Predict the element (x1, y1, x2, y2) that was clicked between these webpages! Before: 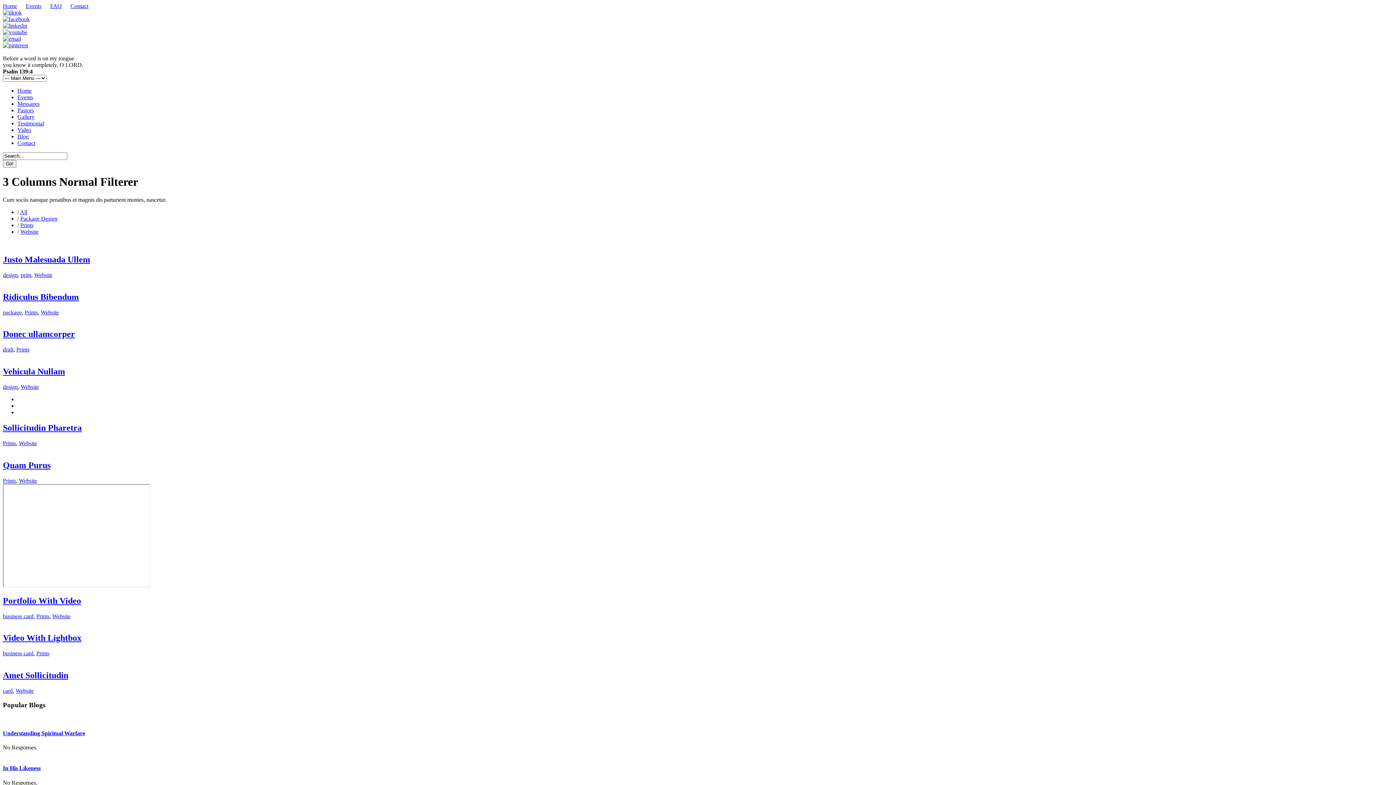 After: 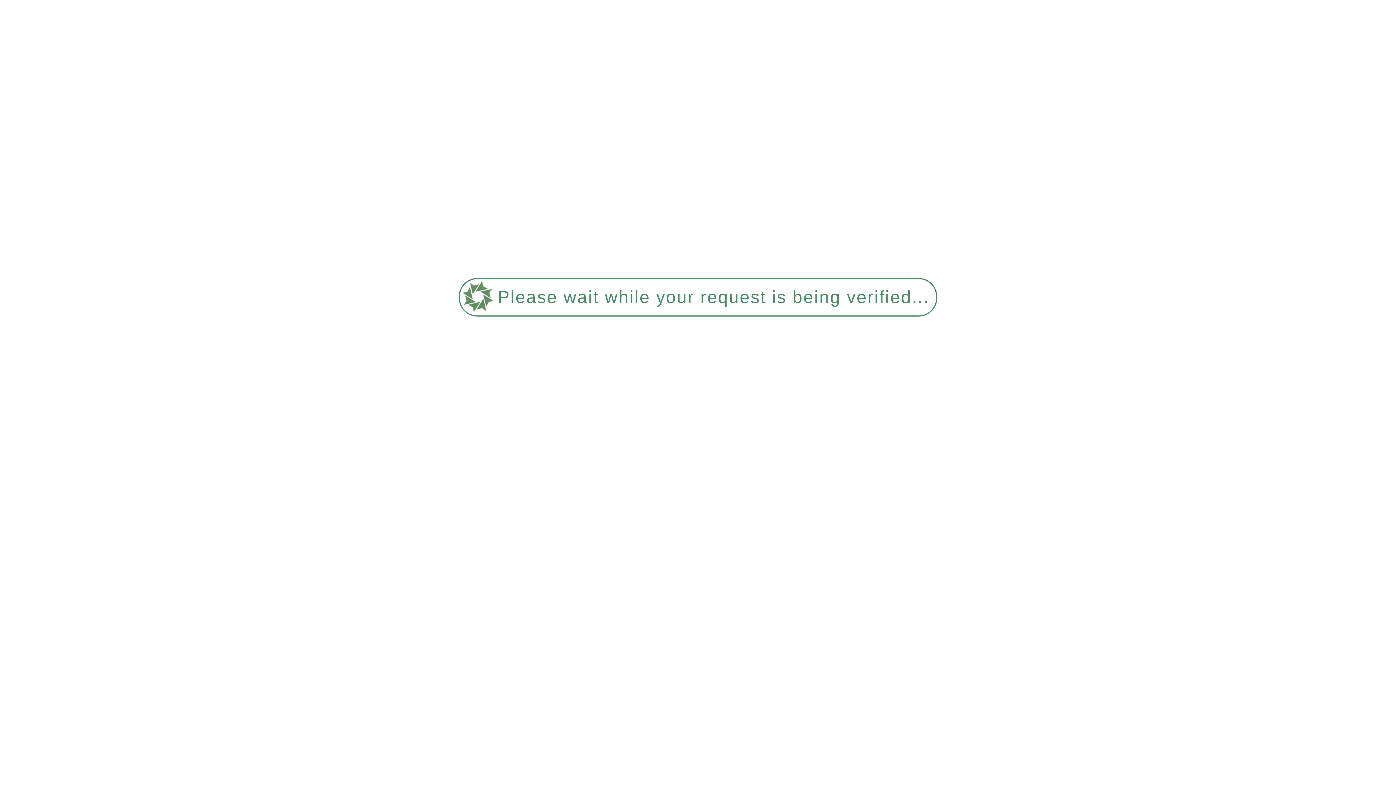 Action: label: package bbox: (2, 309, 21, 315)